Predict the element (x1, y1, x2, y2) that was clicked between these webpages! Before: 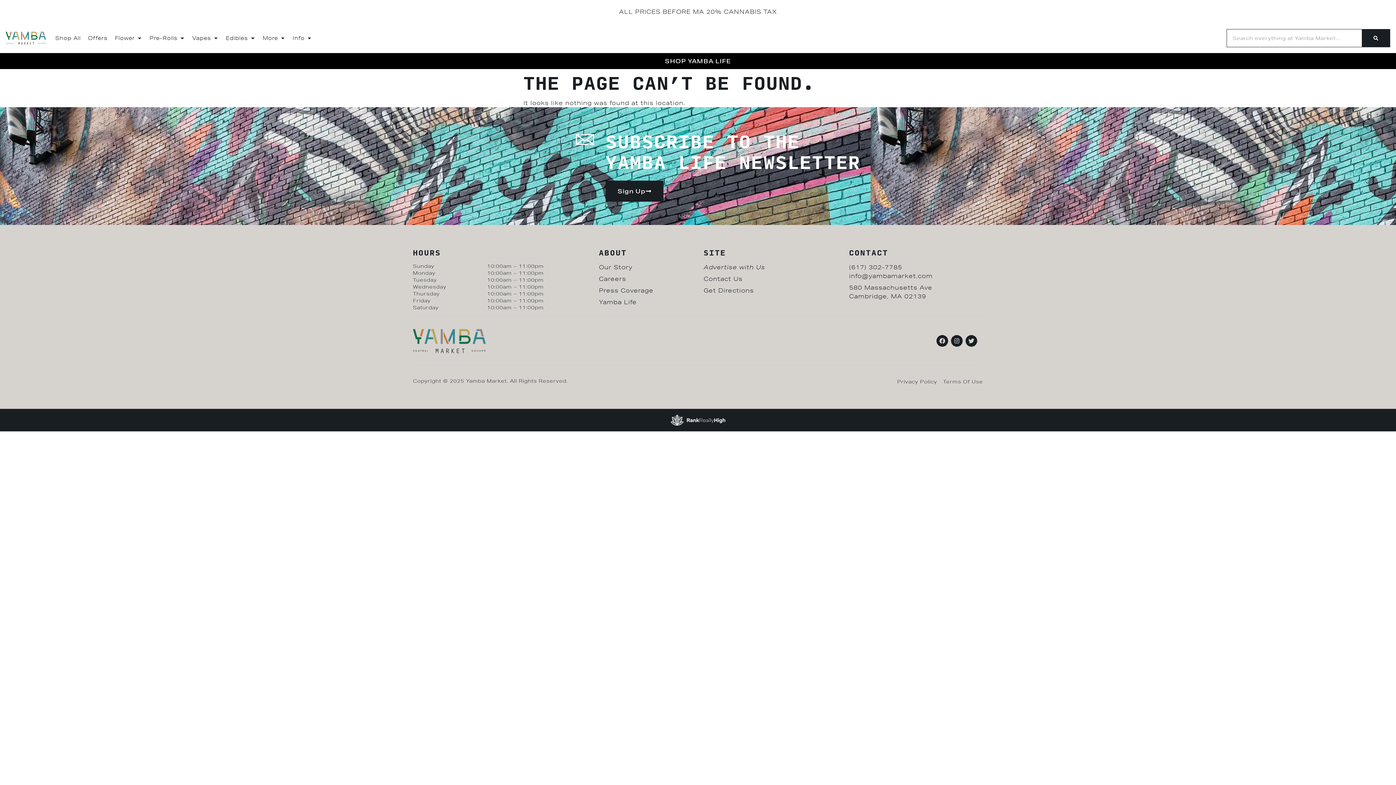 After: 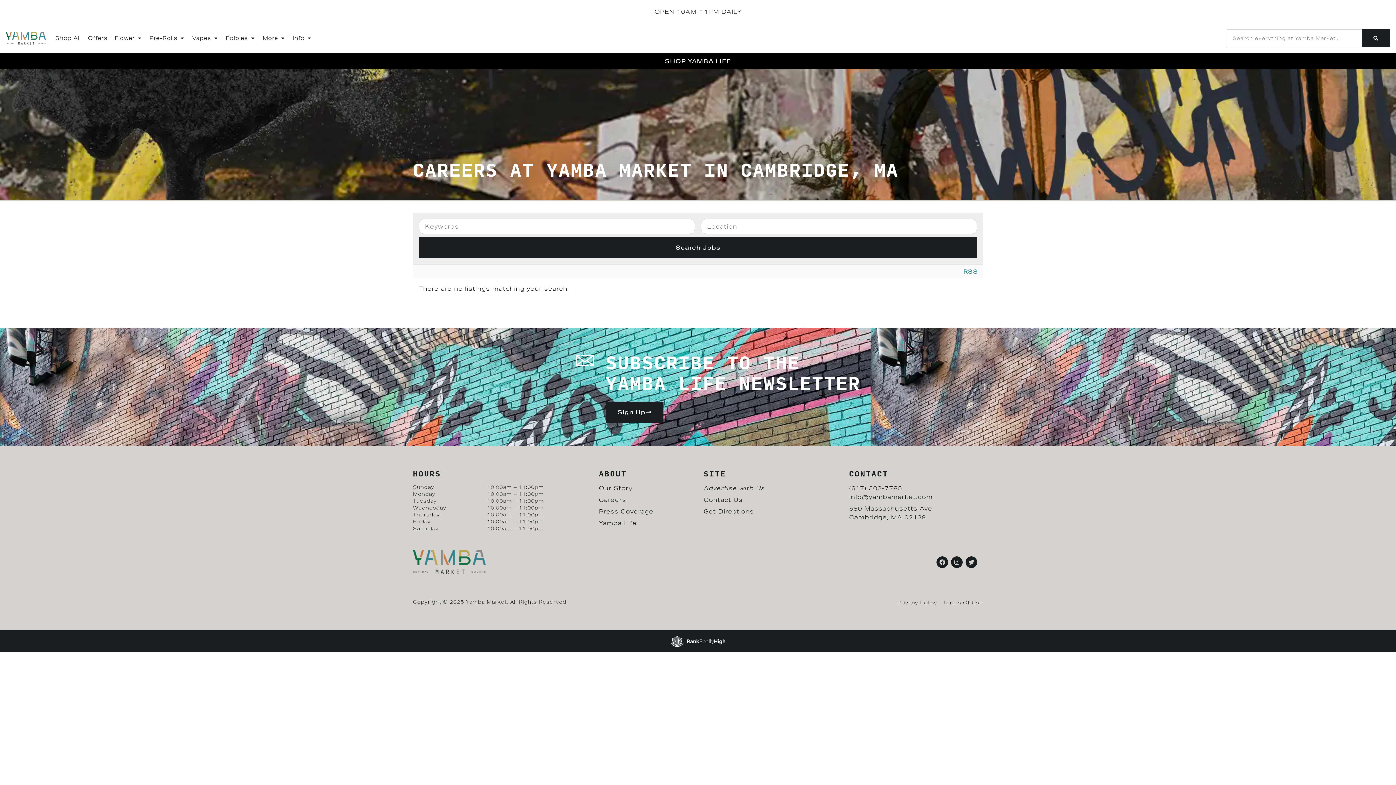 Action: label: Careers bbox: (599, 275, 626, 282)